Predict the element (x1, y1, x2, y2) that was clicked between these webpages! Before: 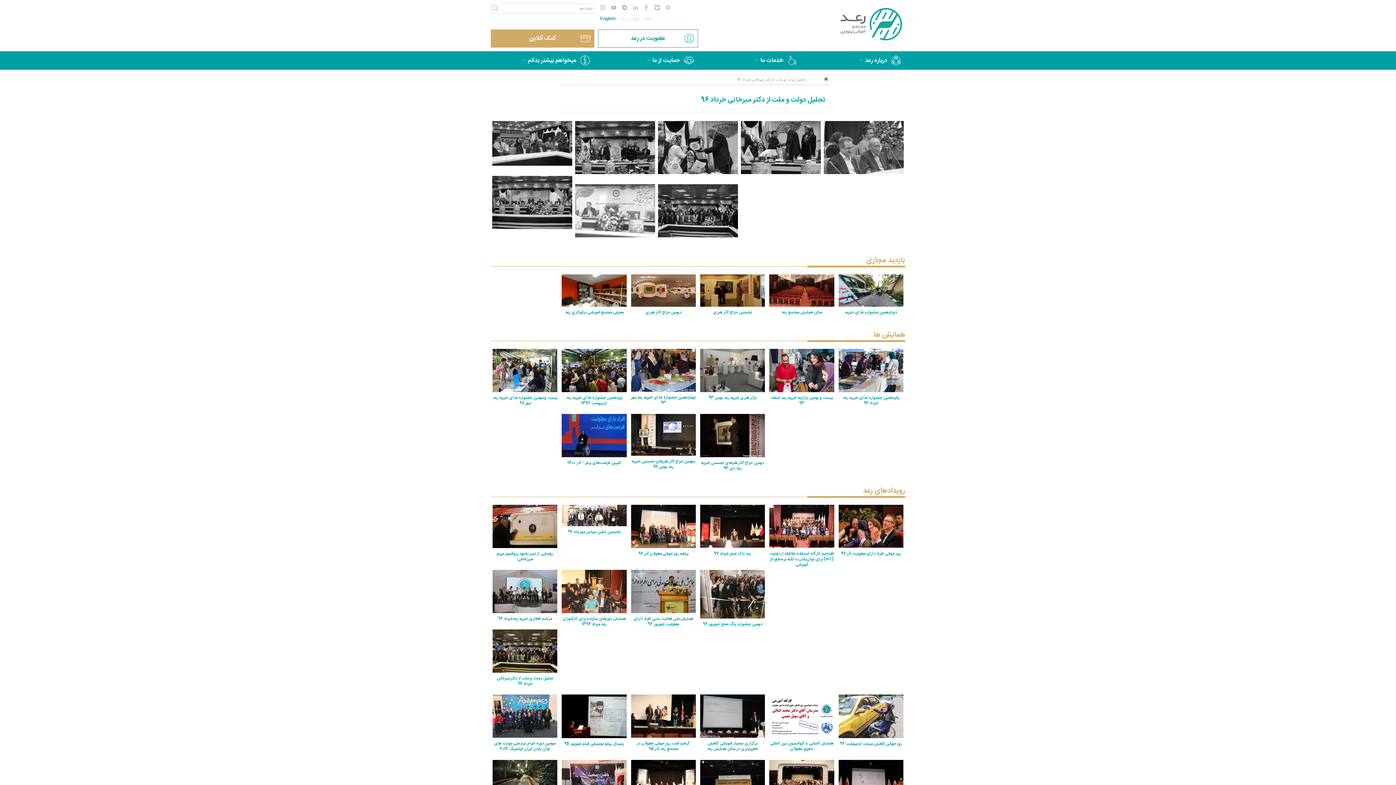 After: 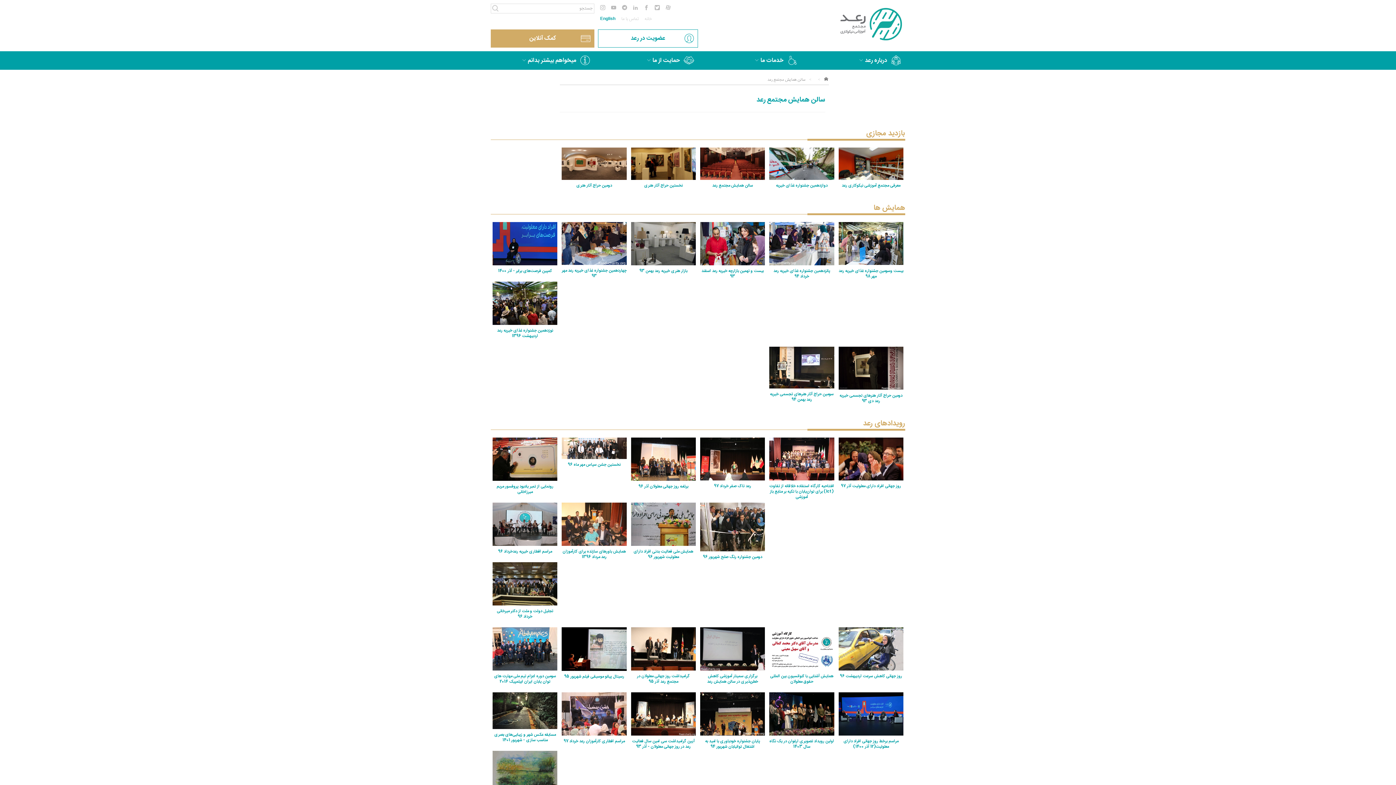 Action: label: 

سالن همایش مجتمع رعد bbox: (769, 286, 834, 315)